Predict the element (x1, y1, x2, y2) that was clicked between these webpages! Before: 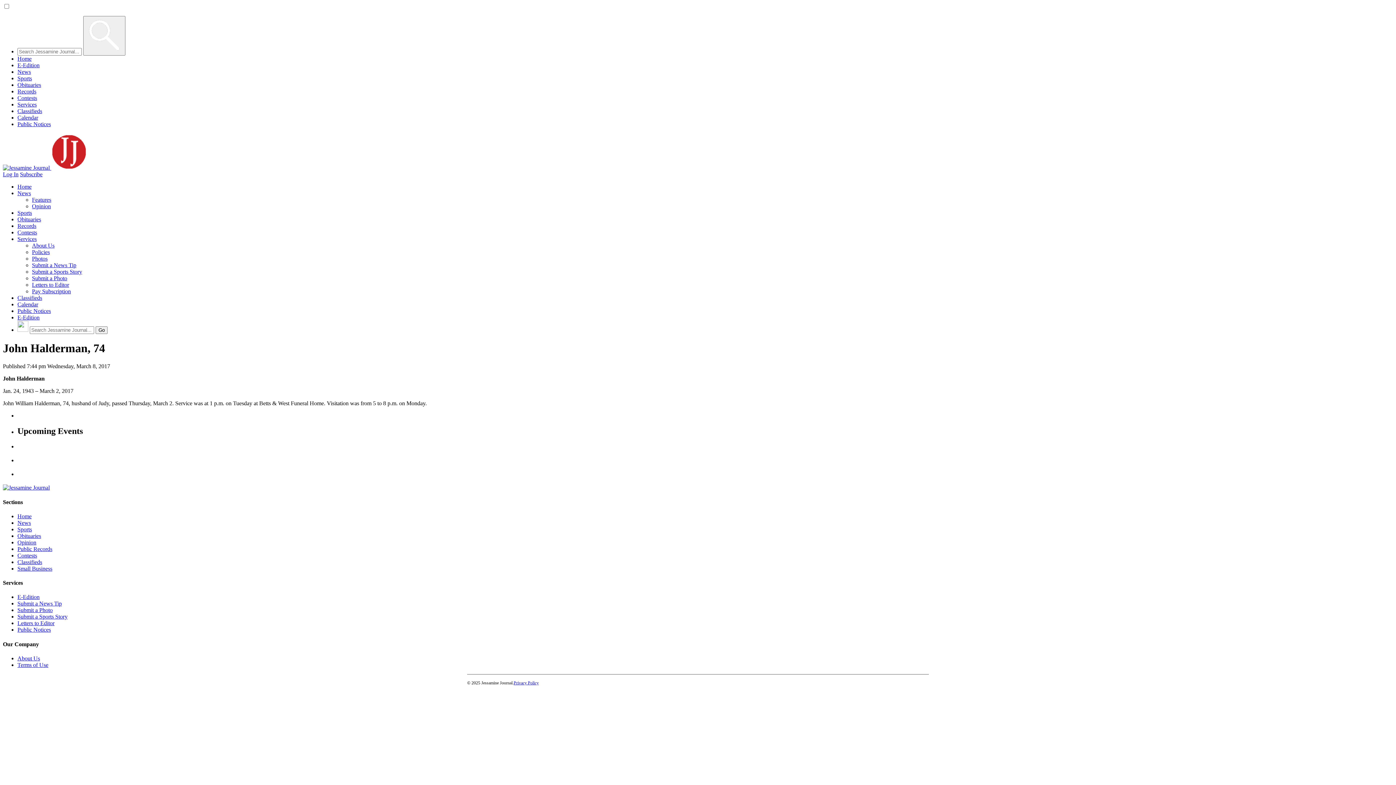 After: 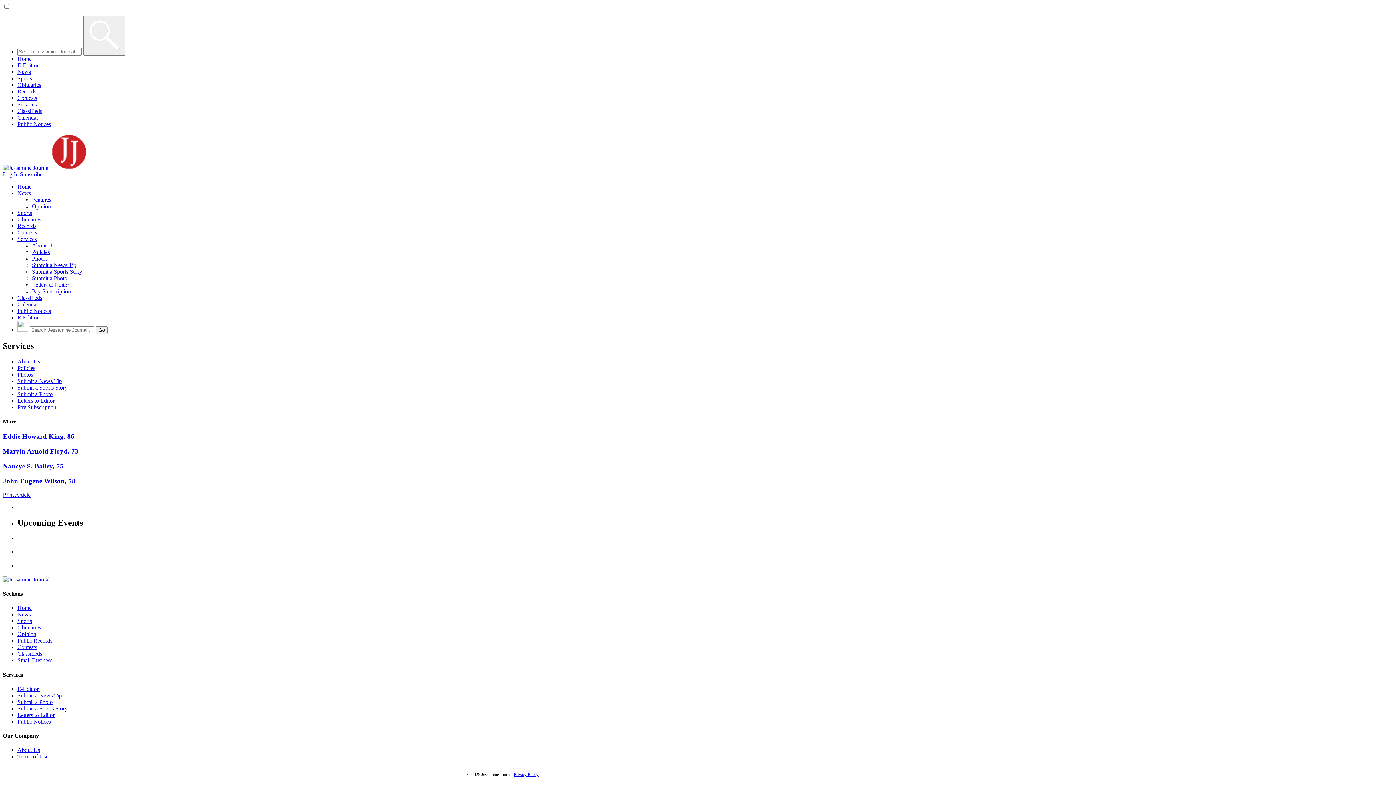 Action: bbox: (17, 236, 36, 242) label: Services